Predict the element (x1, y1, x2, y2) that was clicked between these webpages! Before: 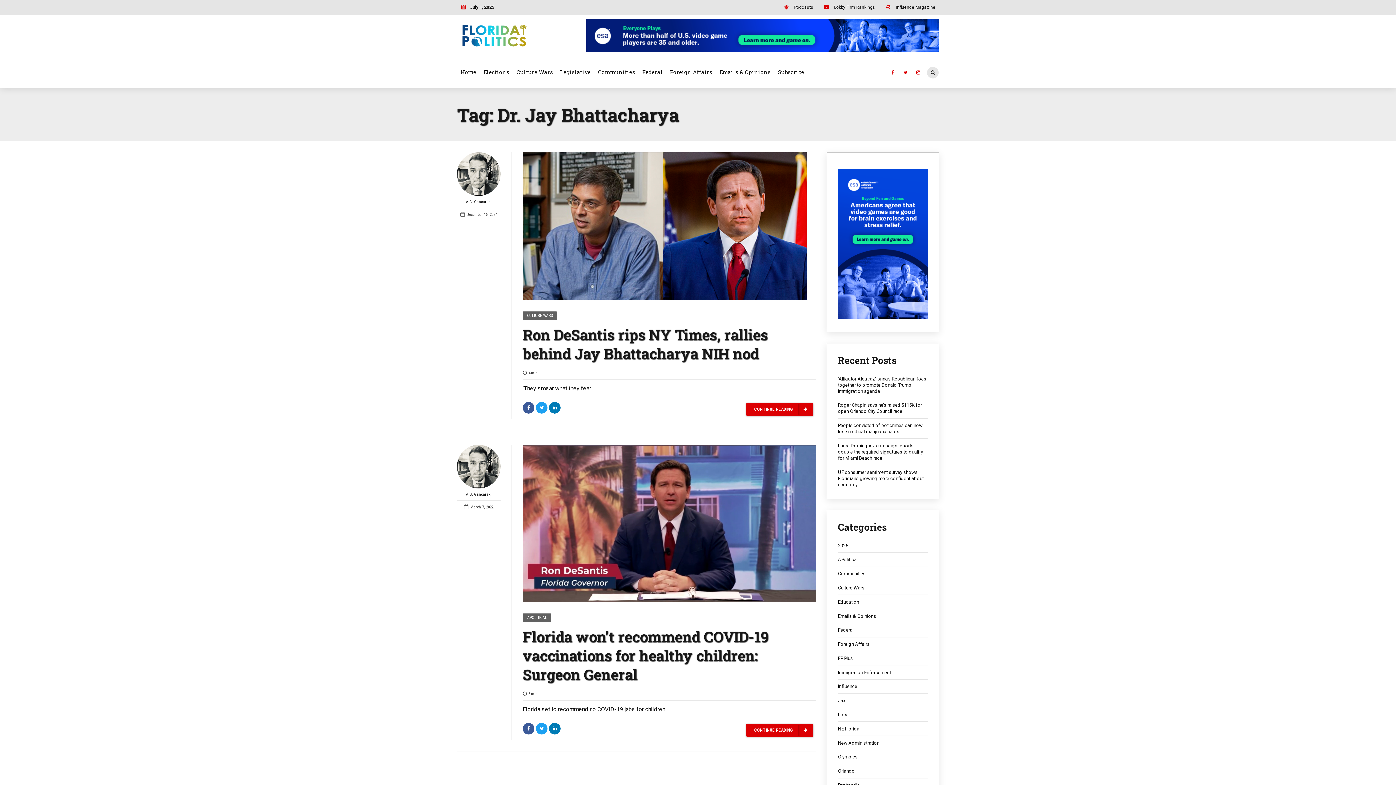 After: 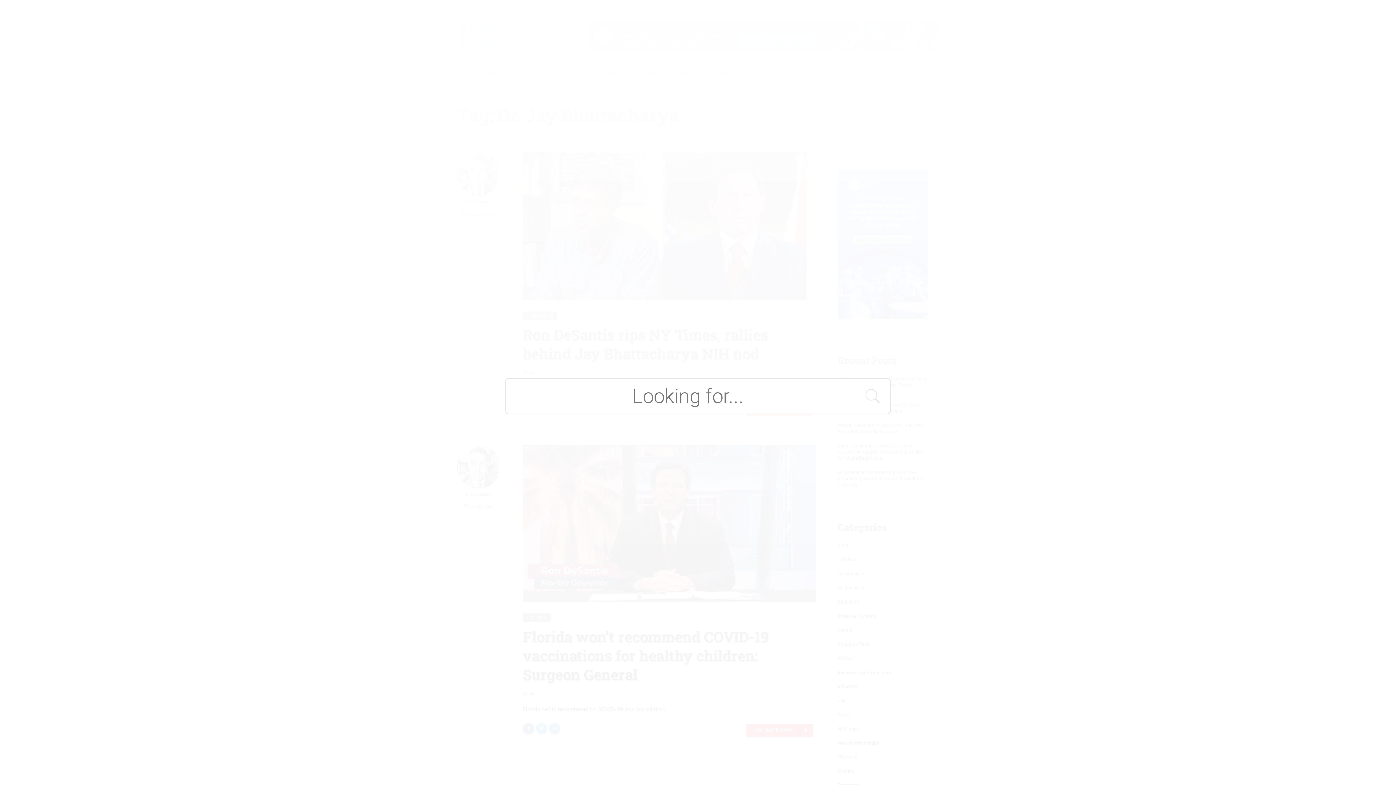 Action: bbox: (927, 66, 938, 78)